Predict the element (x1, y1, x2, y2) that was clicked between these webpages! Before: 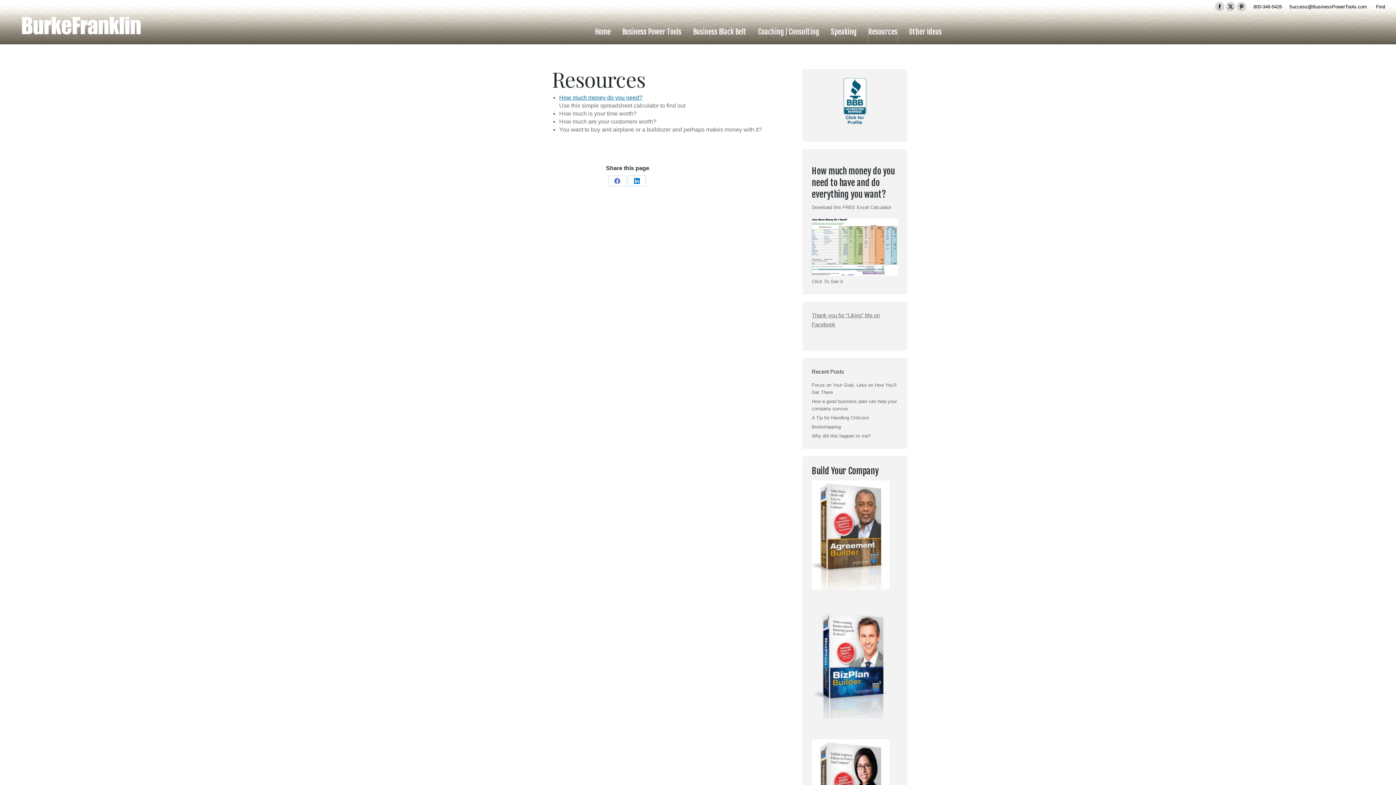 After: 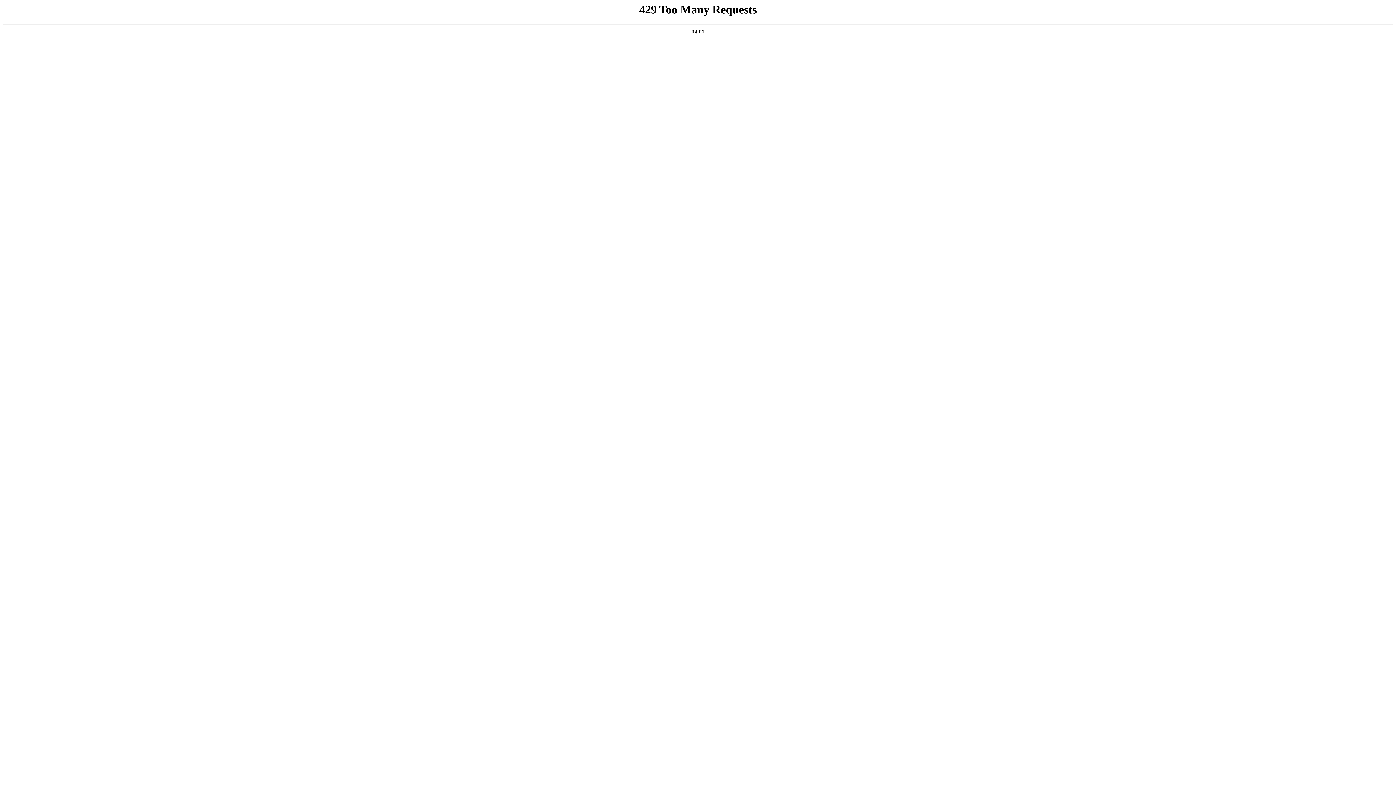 Action: bbox: (757, 18, 820, 45) label: Coaching / Consulting